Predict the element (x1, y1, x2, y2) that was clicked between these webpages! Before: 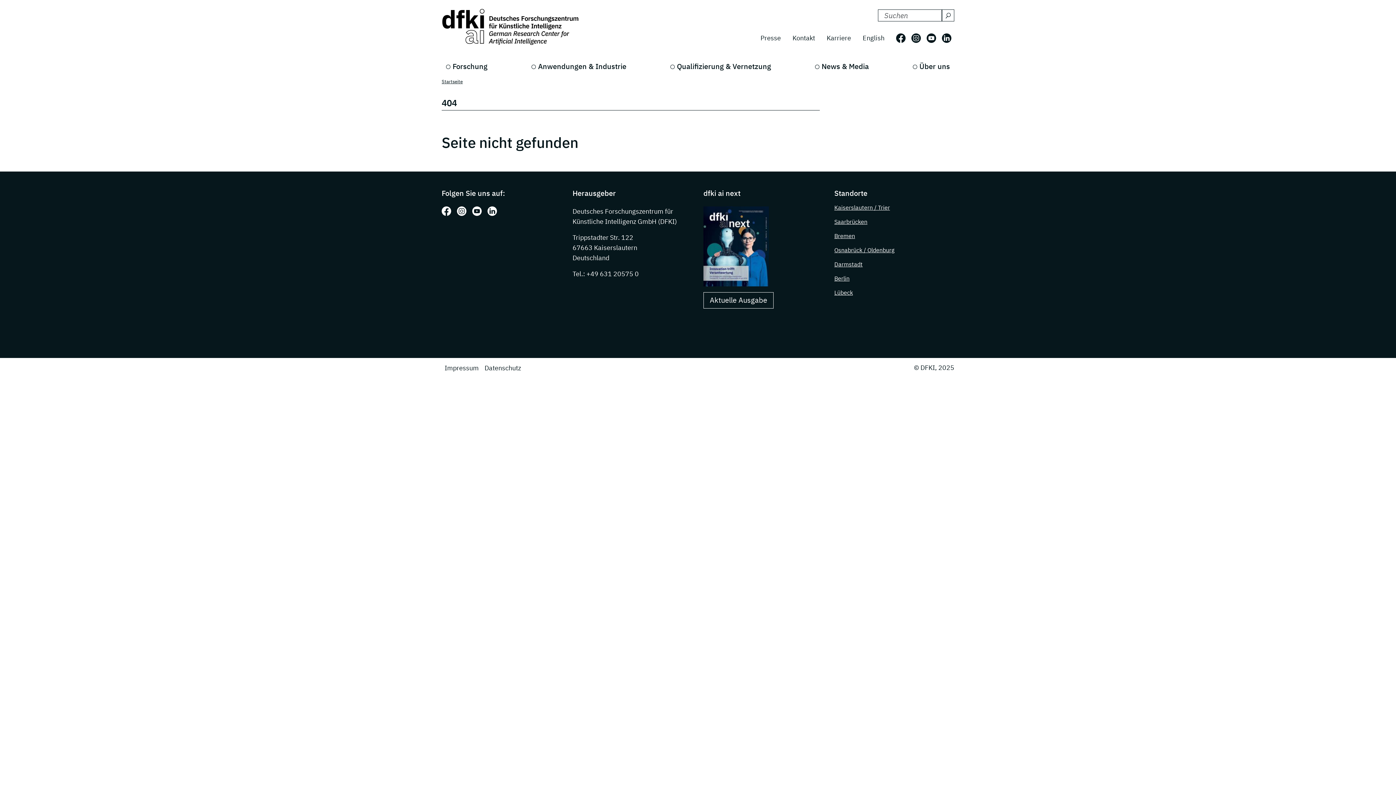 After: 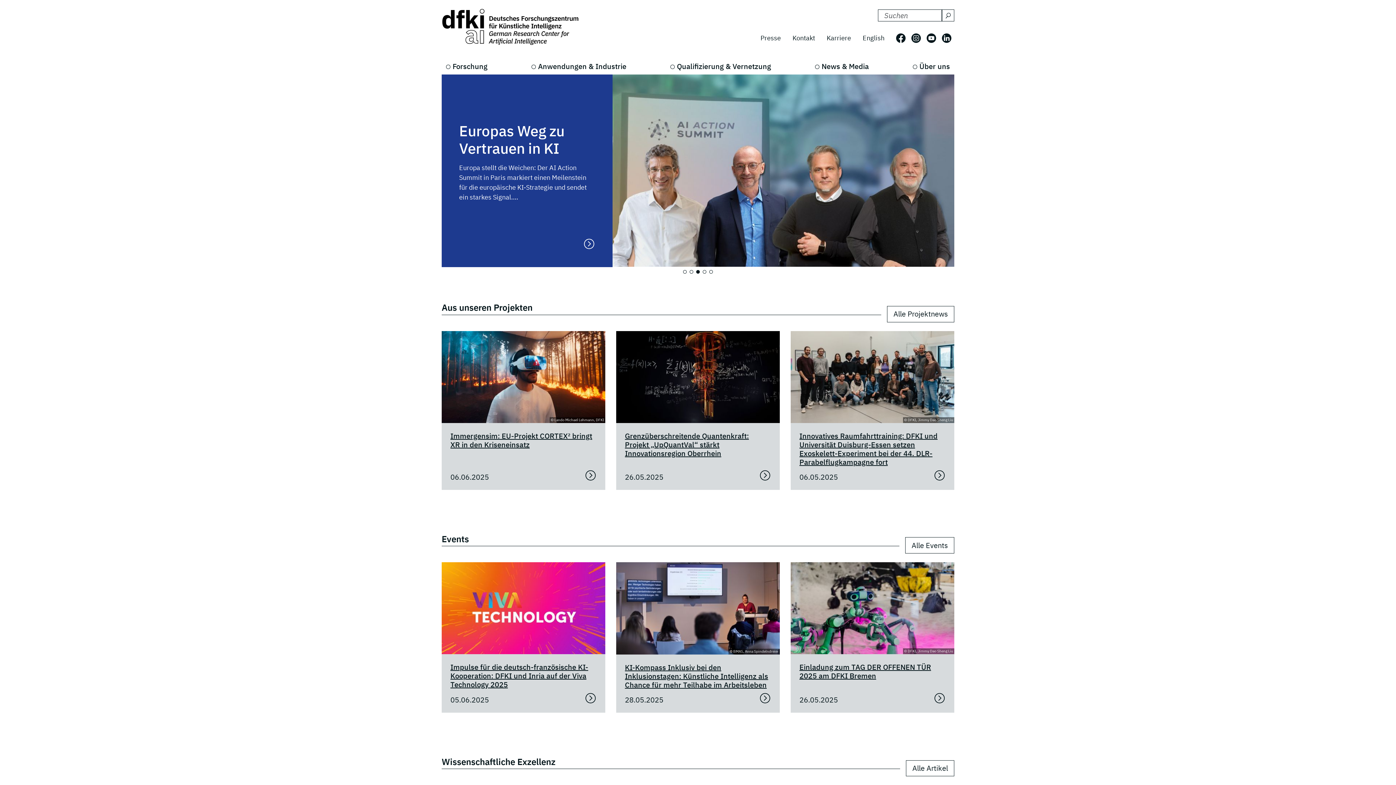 Action: label: Startseite bbox: (441, 78, 462, 84)